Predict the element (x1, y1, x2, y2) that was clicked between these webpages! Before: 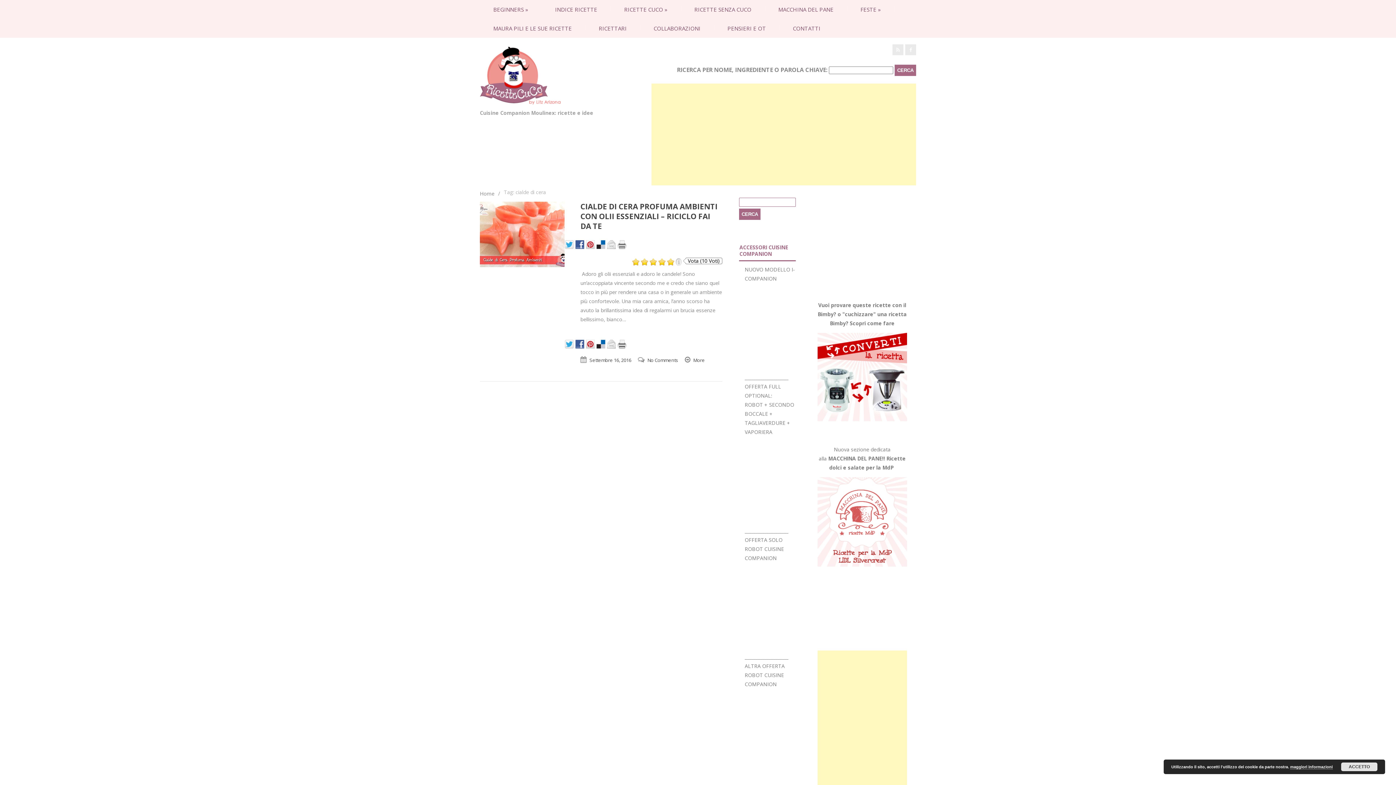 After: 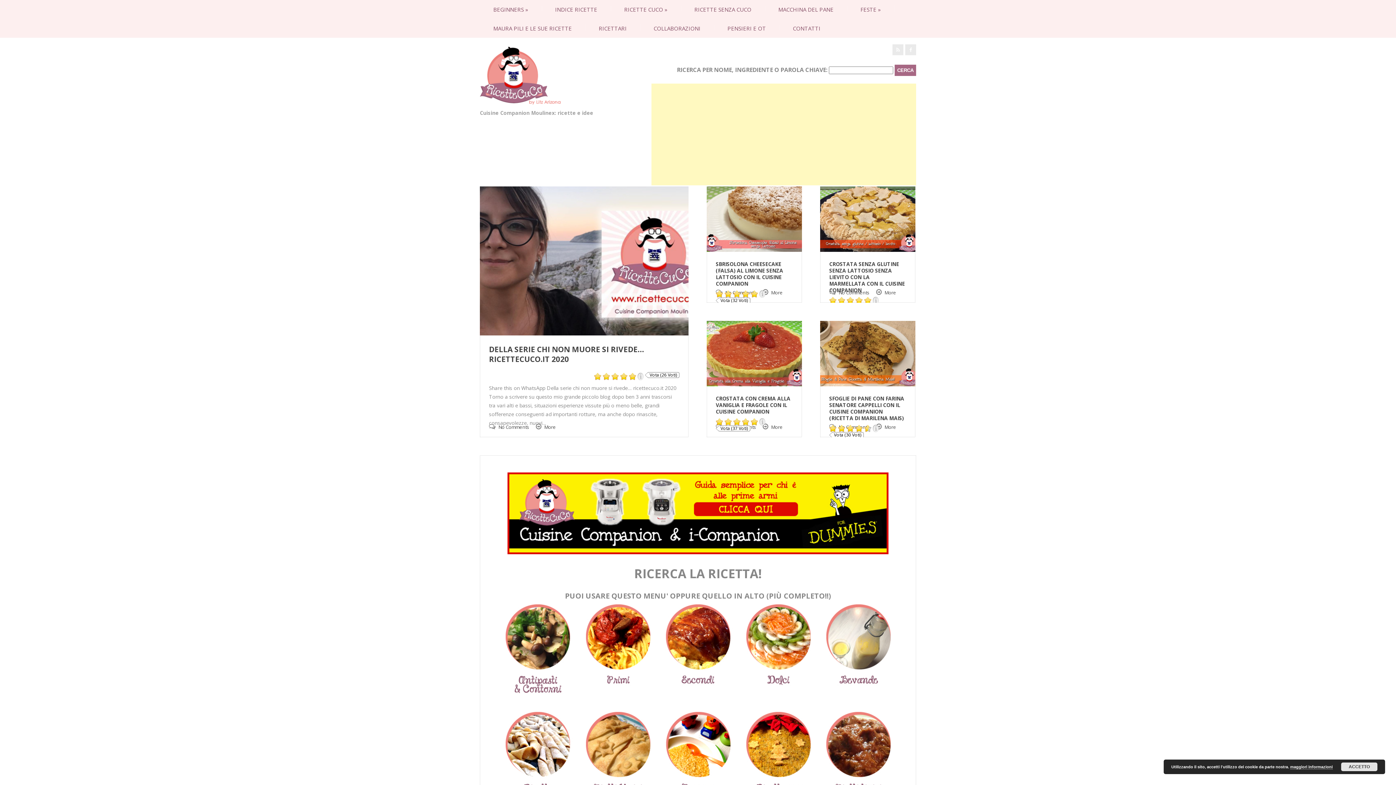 Action: bbox: (480, 85, 561, 110)